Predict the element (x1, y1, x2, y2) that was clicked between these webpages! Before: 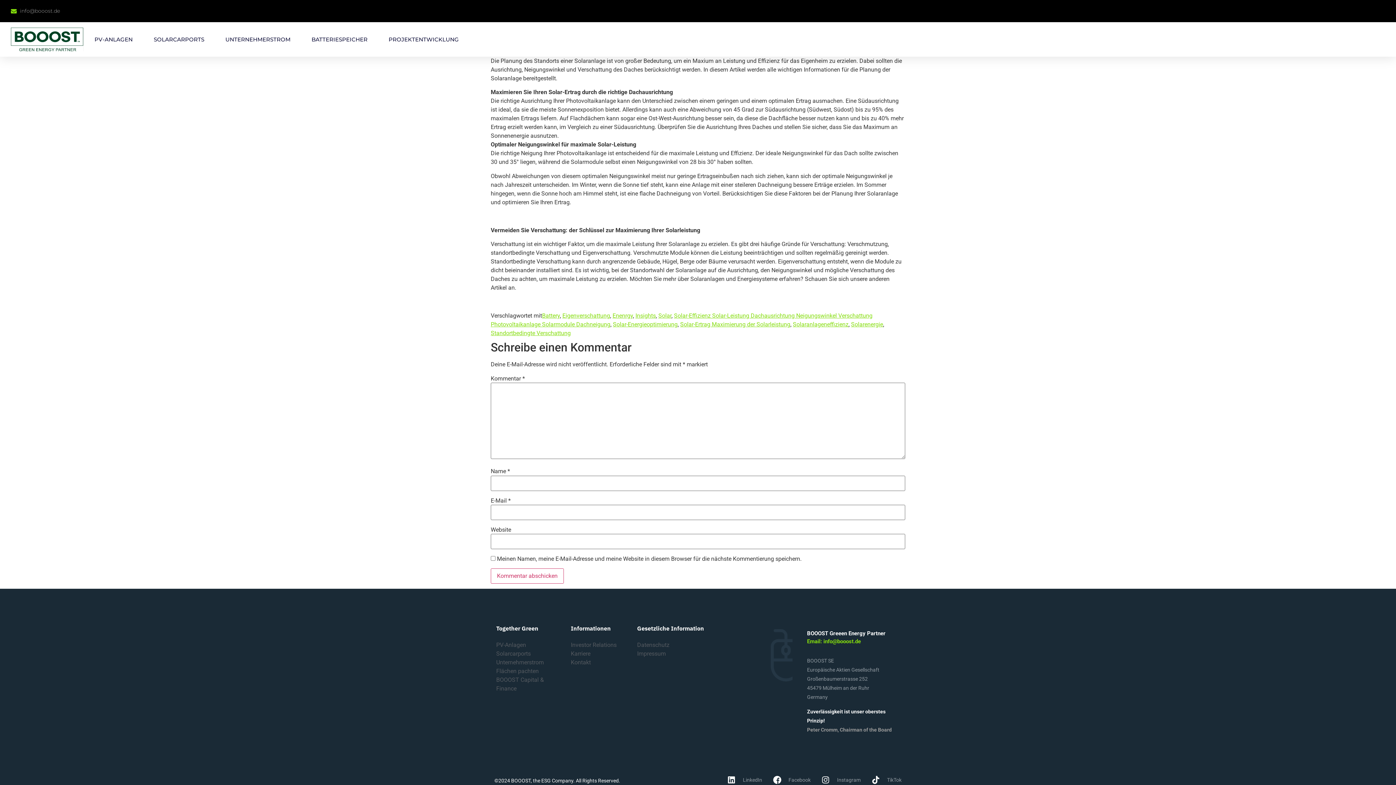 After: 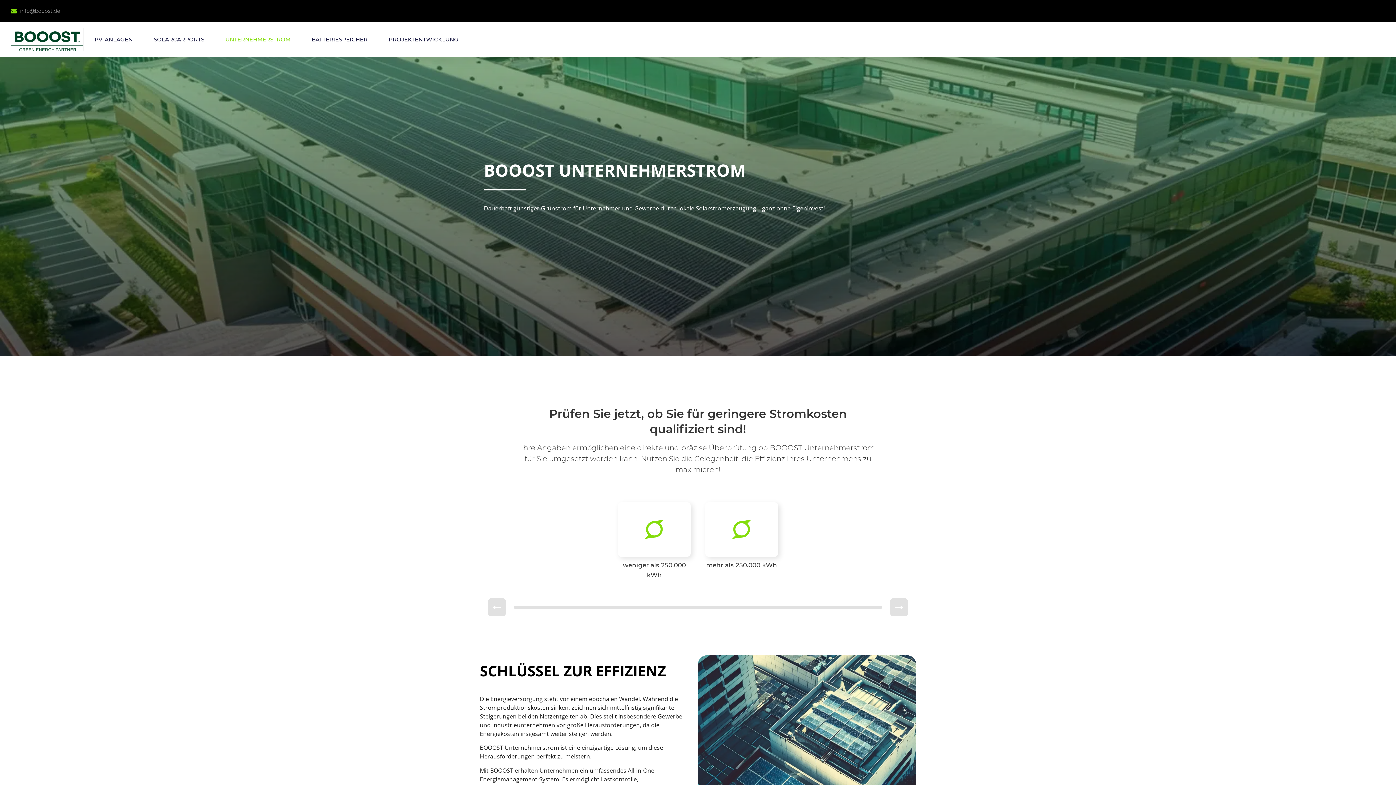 Action: label: Booost Green energy 2351 bbox: (225, 31, 290, 48)